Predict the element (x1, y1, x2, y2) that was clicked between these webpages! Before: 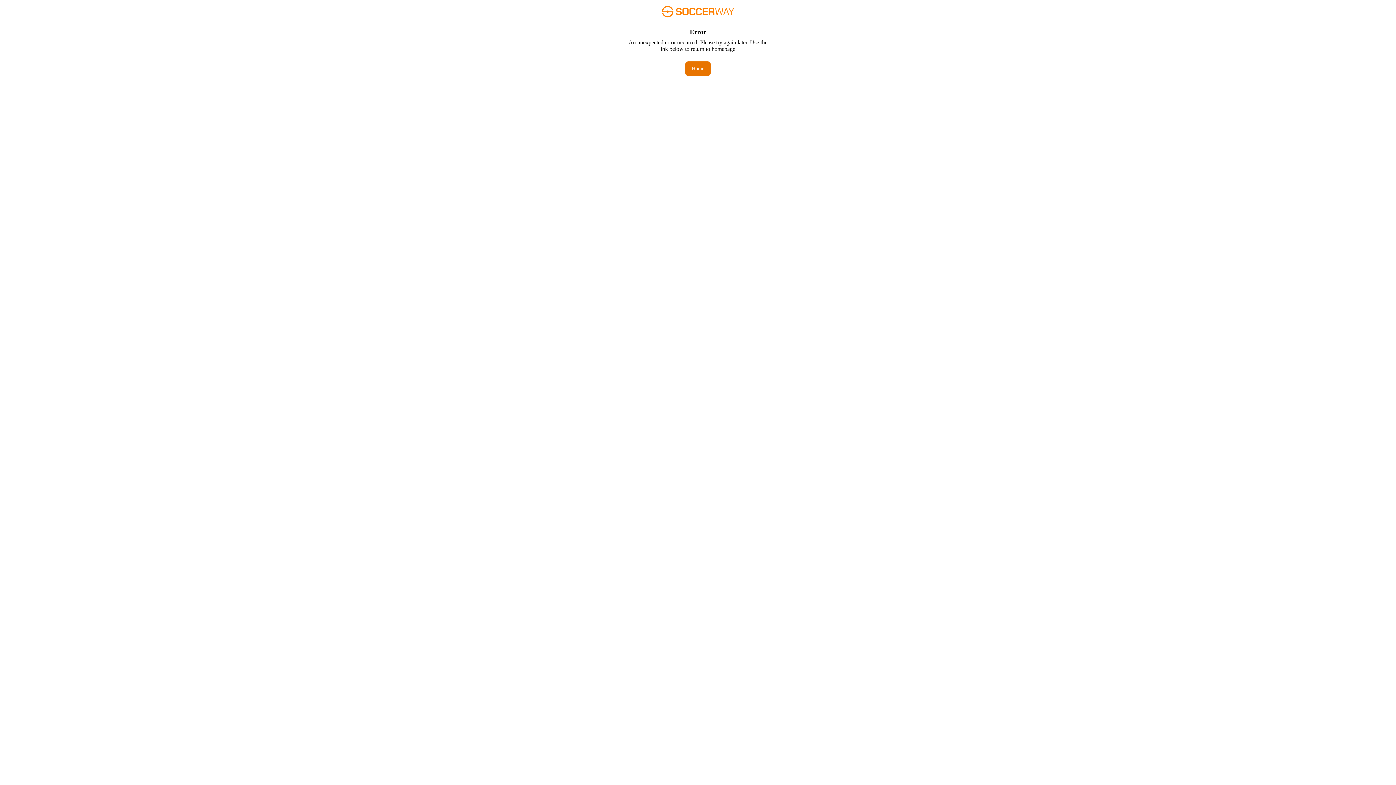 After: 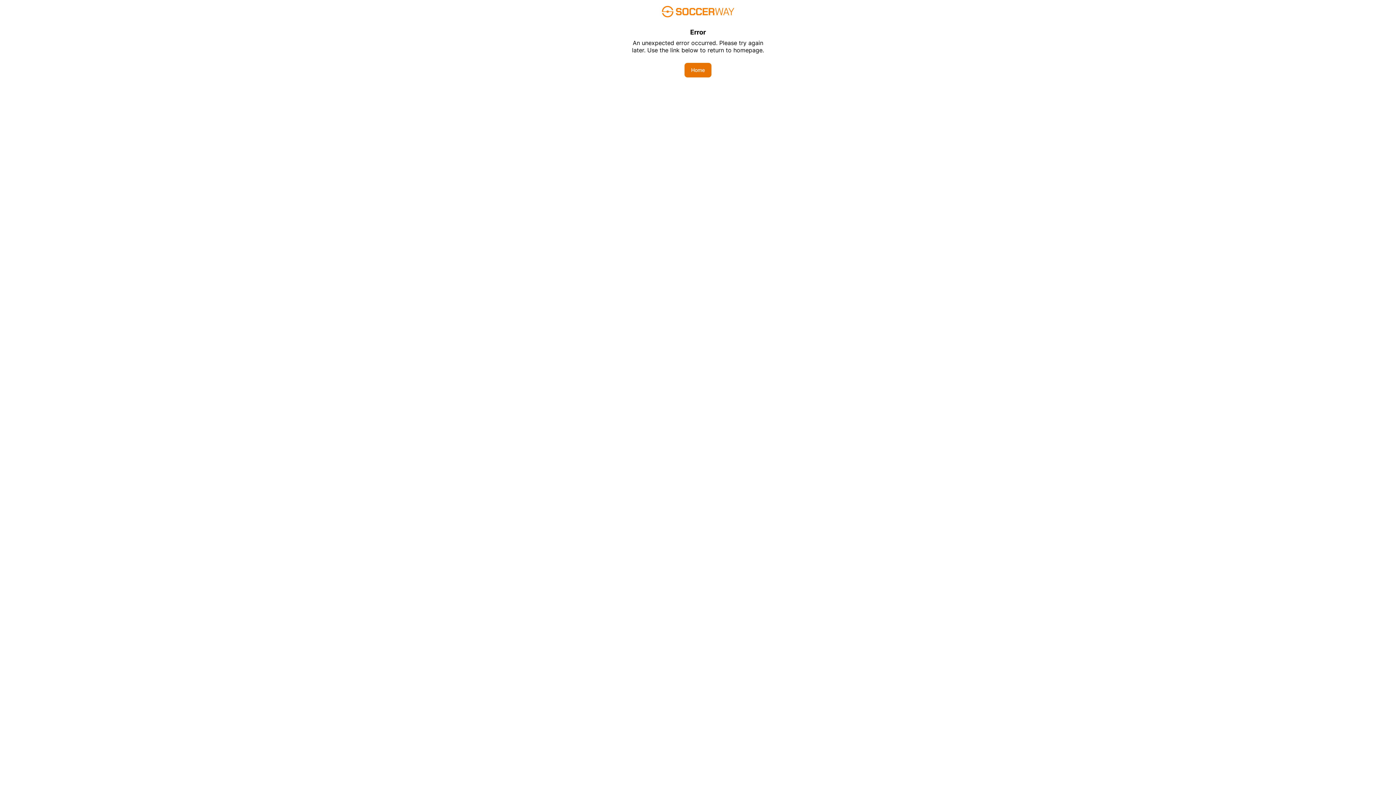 Action: bbox: (685, 61, 710, 76) label: Home